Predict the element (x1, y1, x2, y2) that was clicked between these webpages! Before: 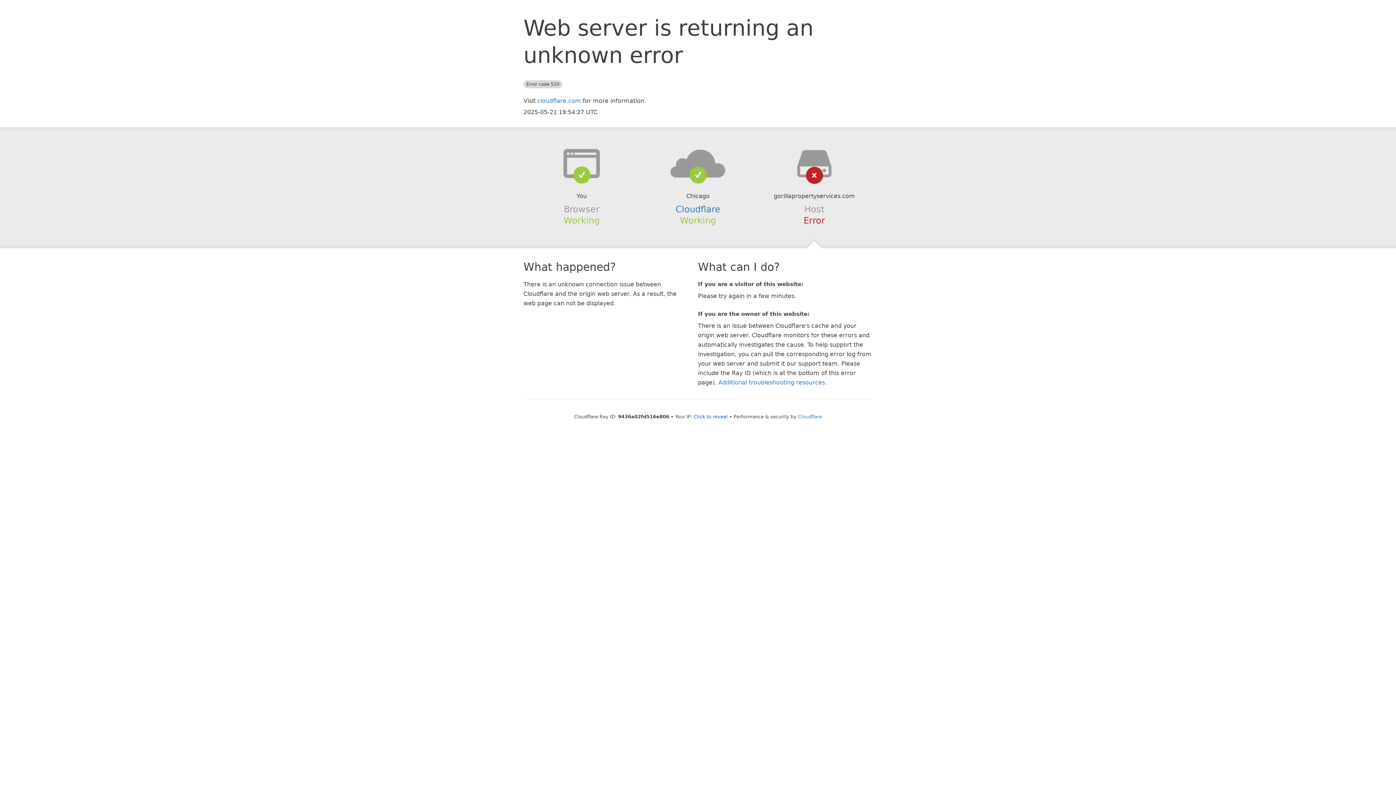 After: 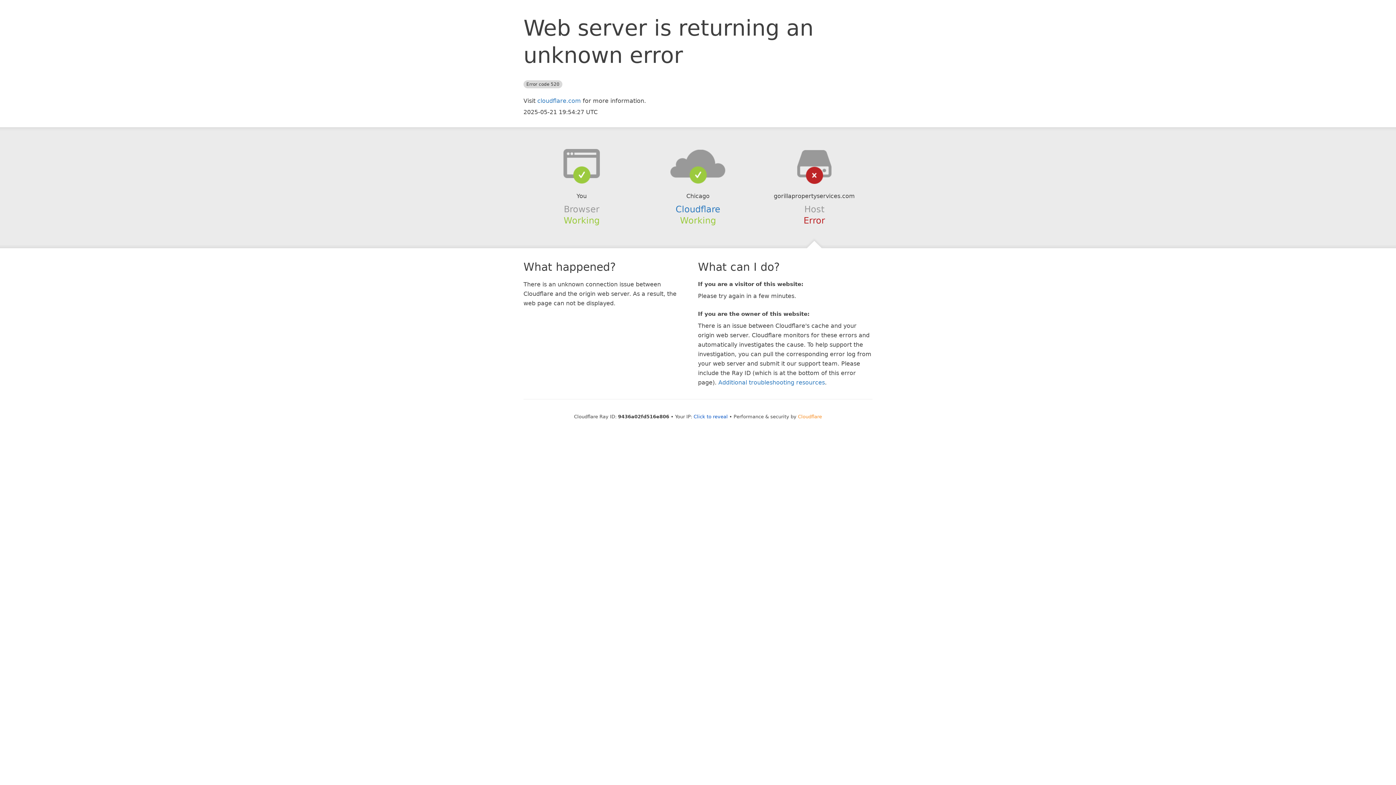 Action: bbox: (798, 414, 822, 419) label: Cloudflare